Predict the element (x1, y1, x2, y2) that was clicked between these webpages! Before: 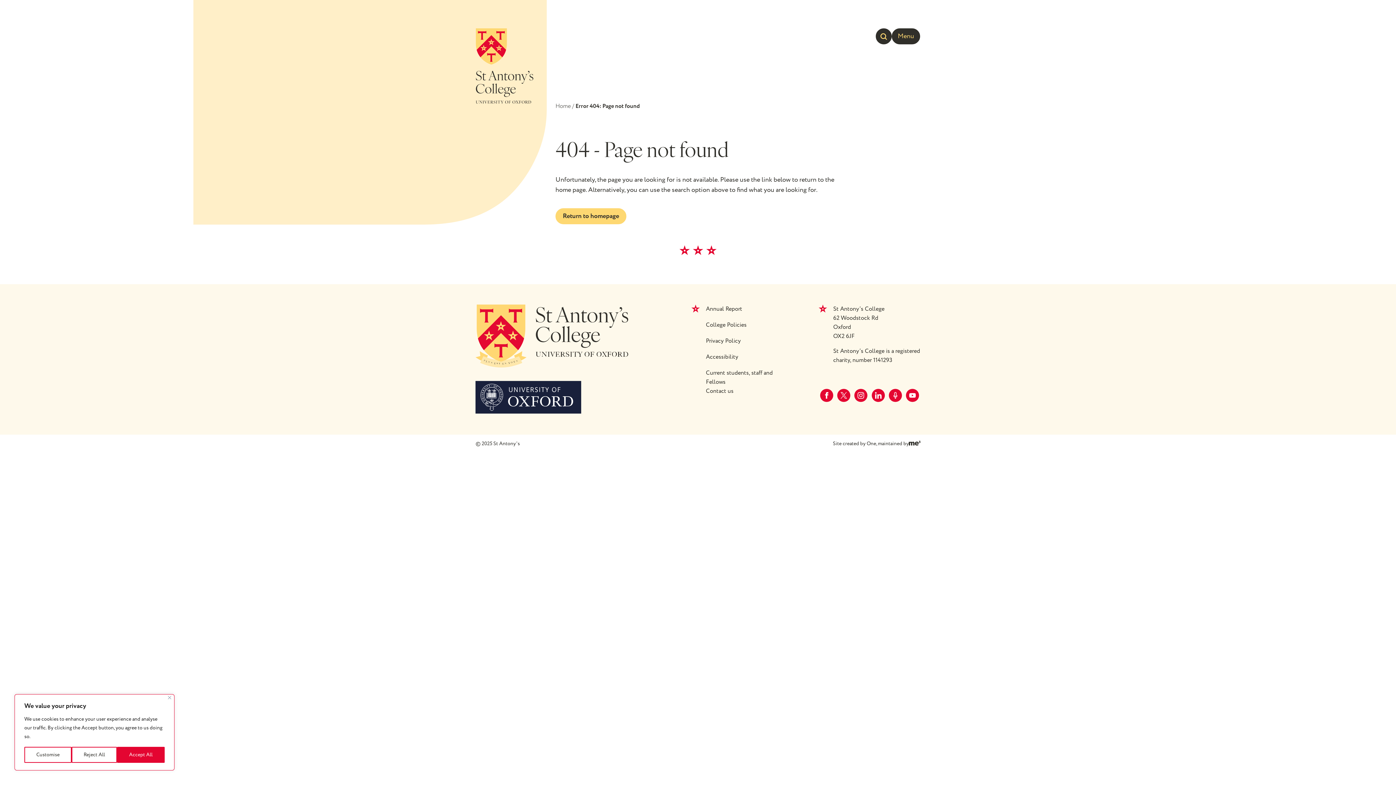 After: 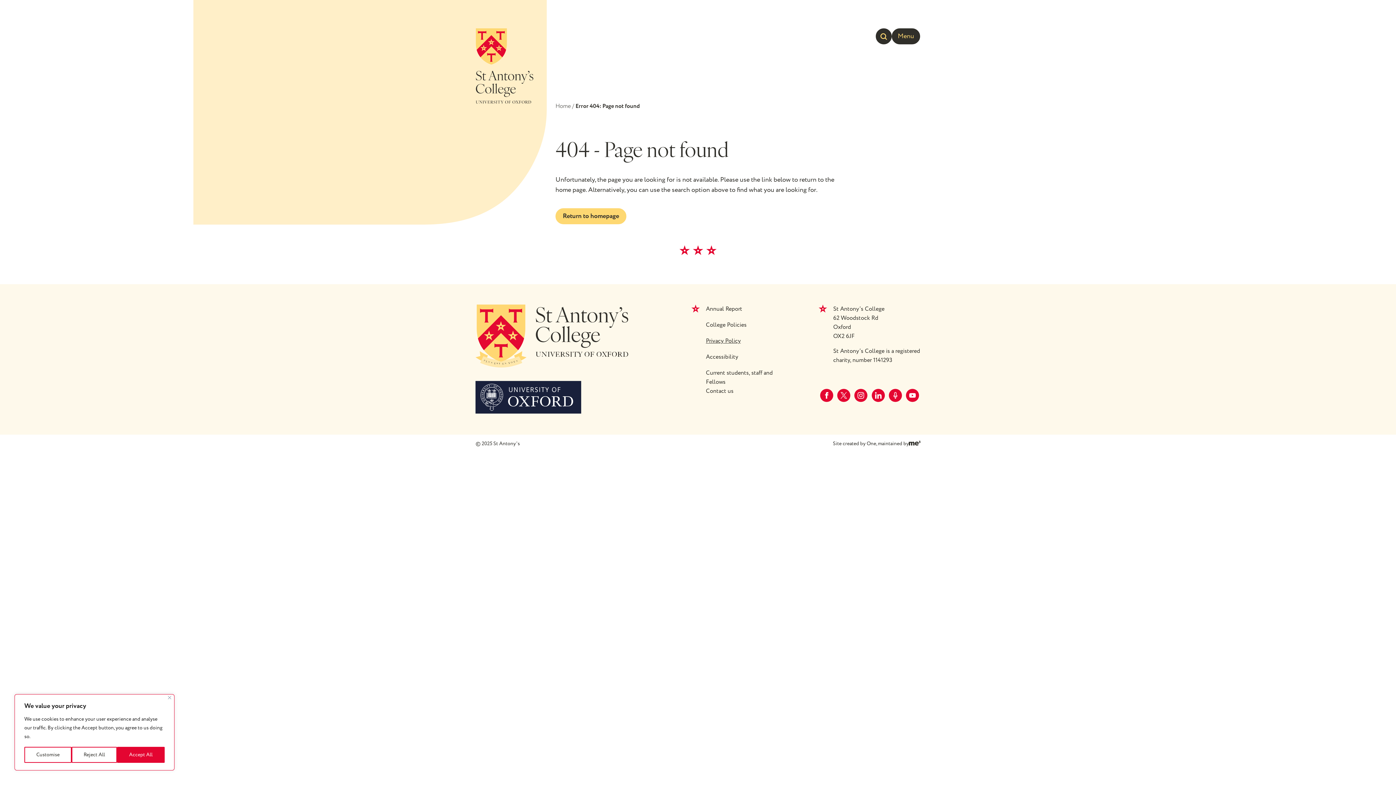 Action: bbox: (706, 336, 740, 352) label: Privacy Policy